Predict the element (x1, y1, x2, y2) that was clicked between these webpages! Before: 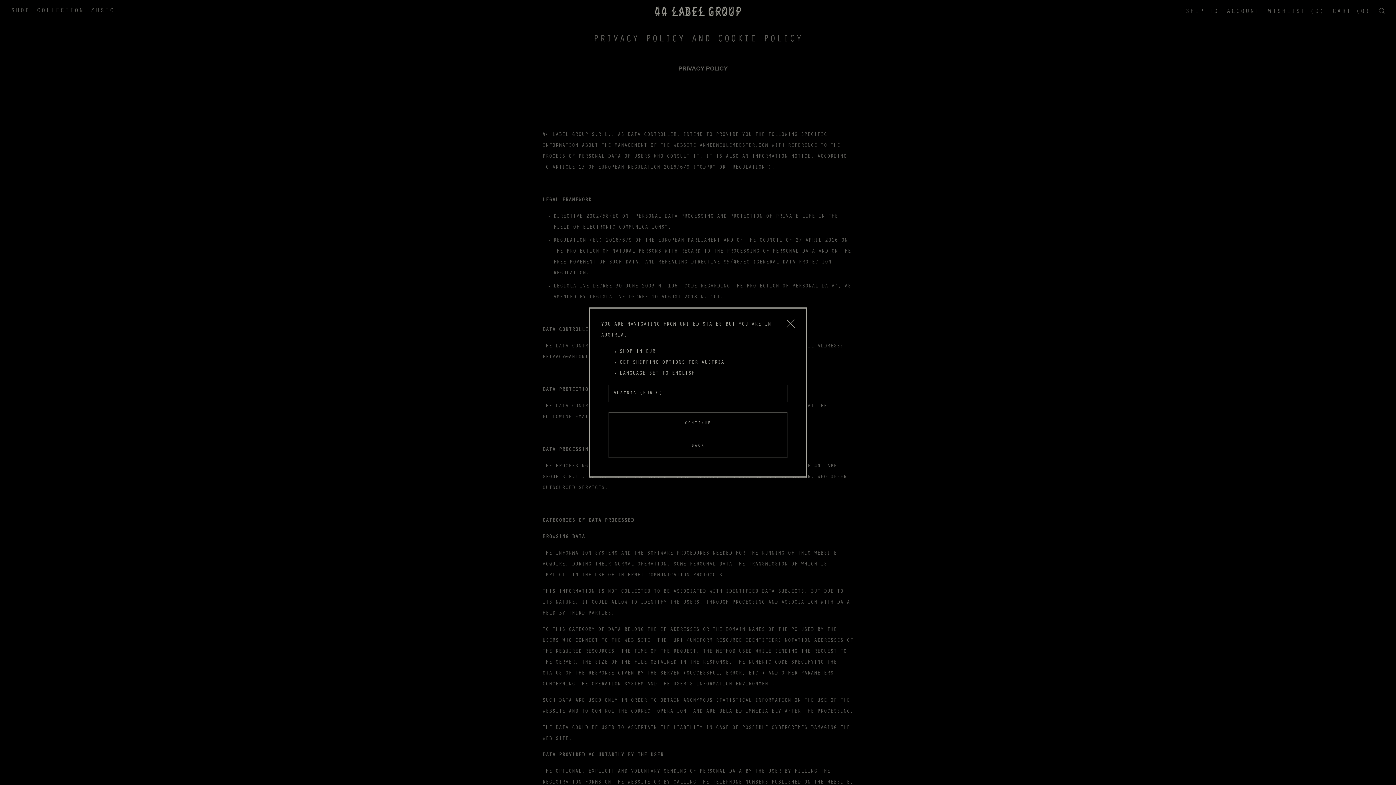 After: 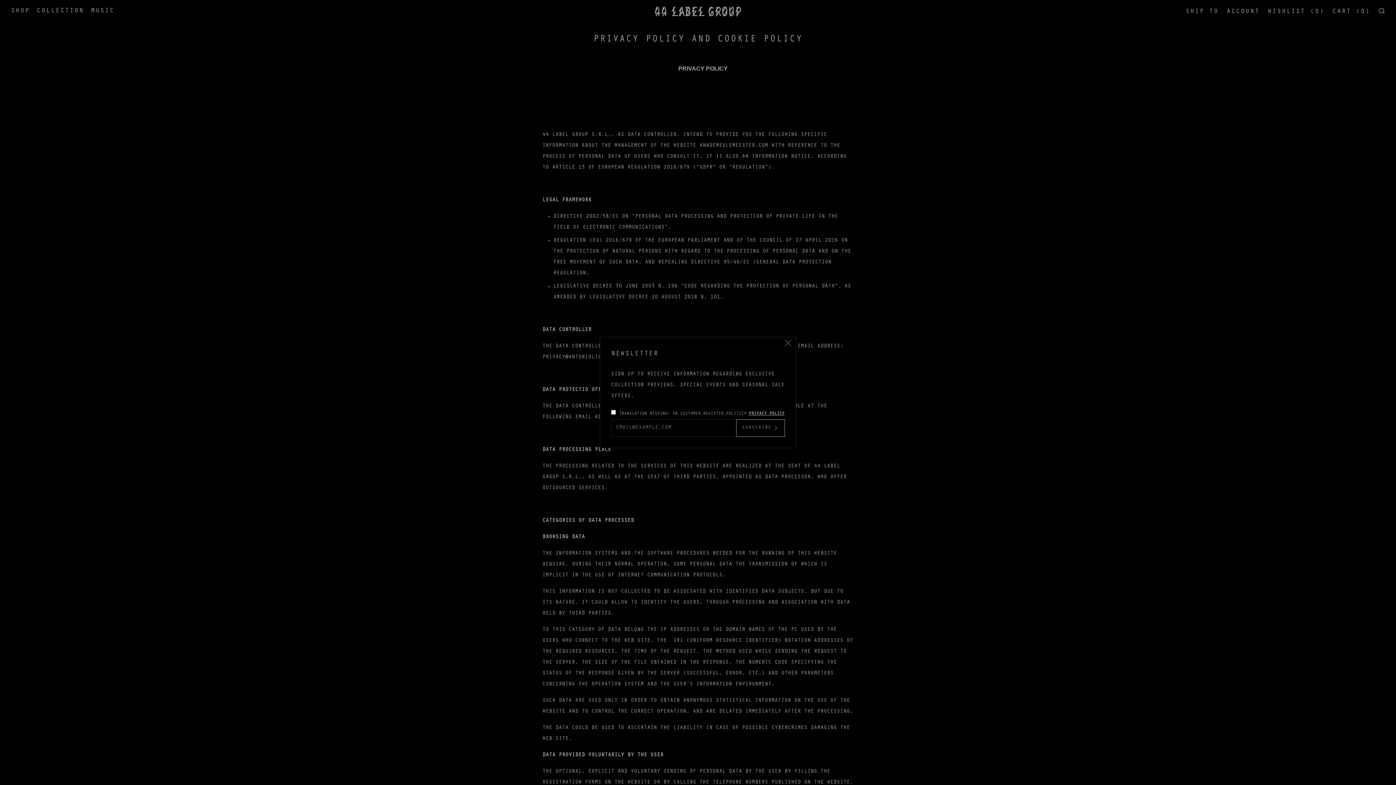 Action: bbox: (608, 412, 787, 435) label: CONTINUE